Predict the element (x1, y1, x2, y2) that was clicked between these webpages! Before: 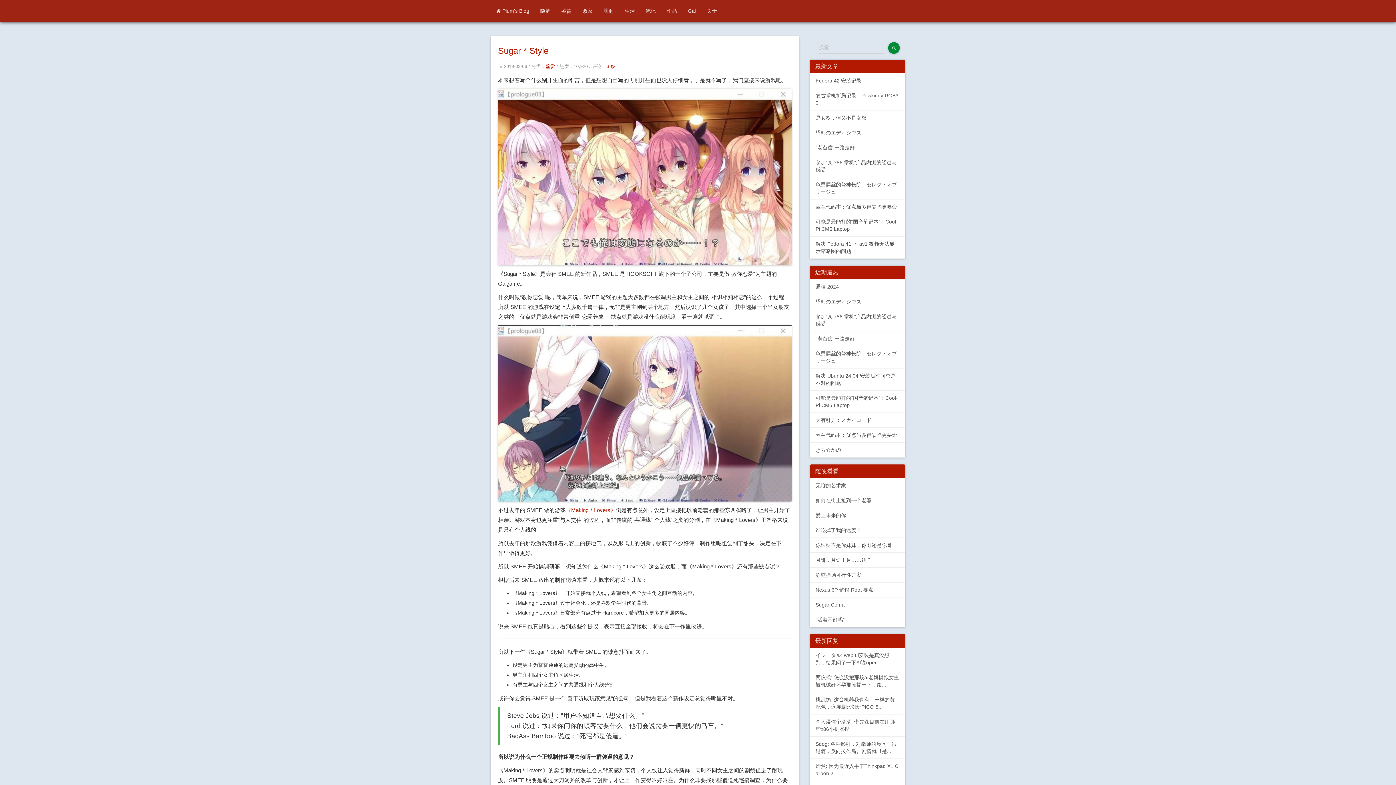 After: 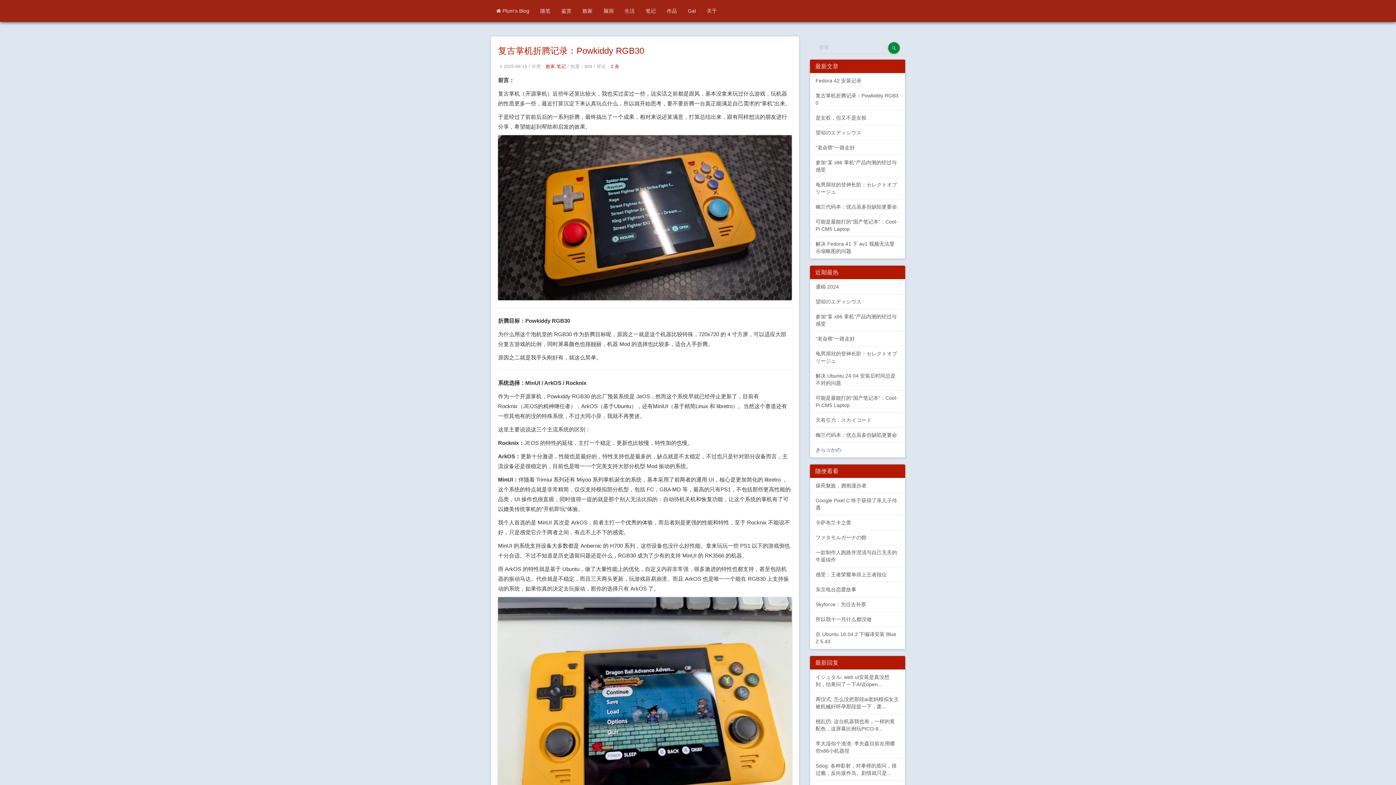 Action: bbox: (810, 88, 905, 110) label: 复古掌机折腾记录：Powkiddy RGB30